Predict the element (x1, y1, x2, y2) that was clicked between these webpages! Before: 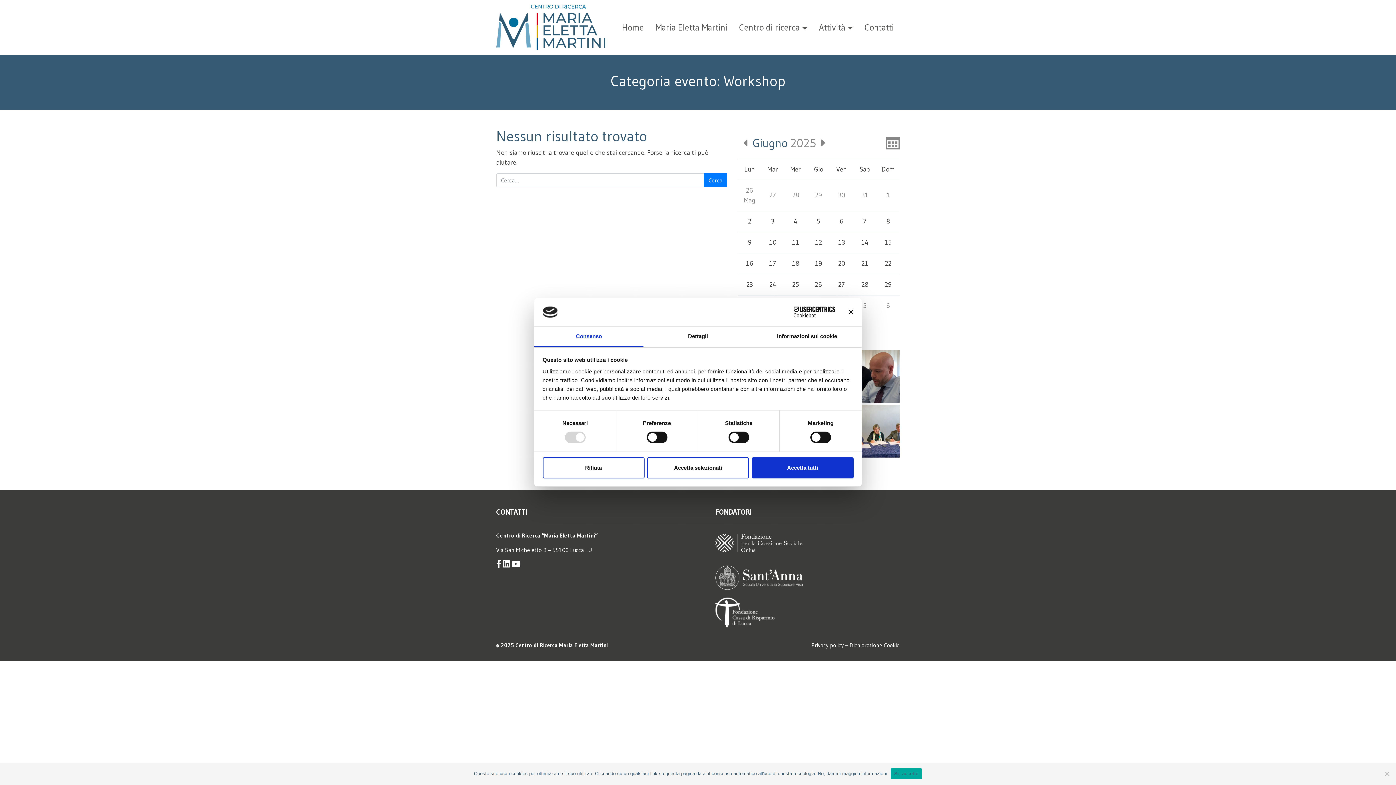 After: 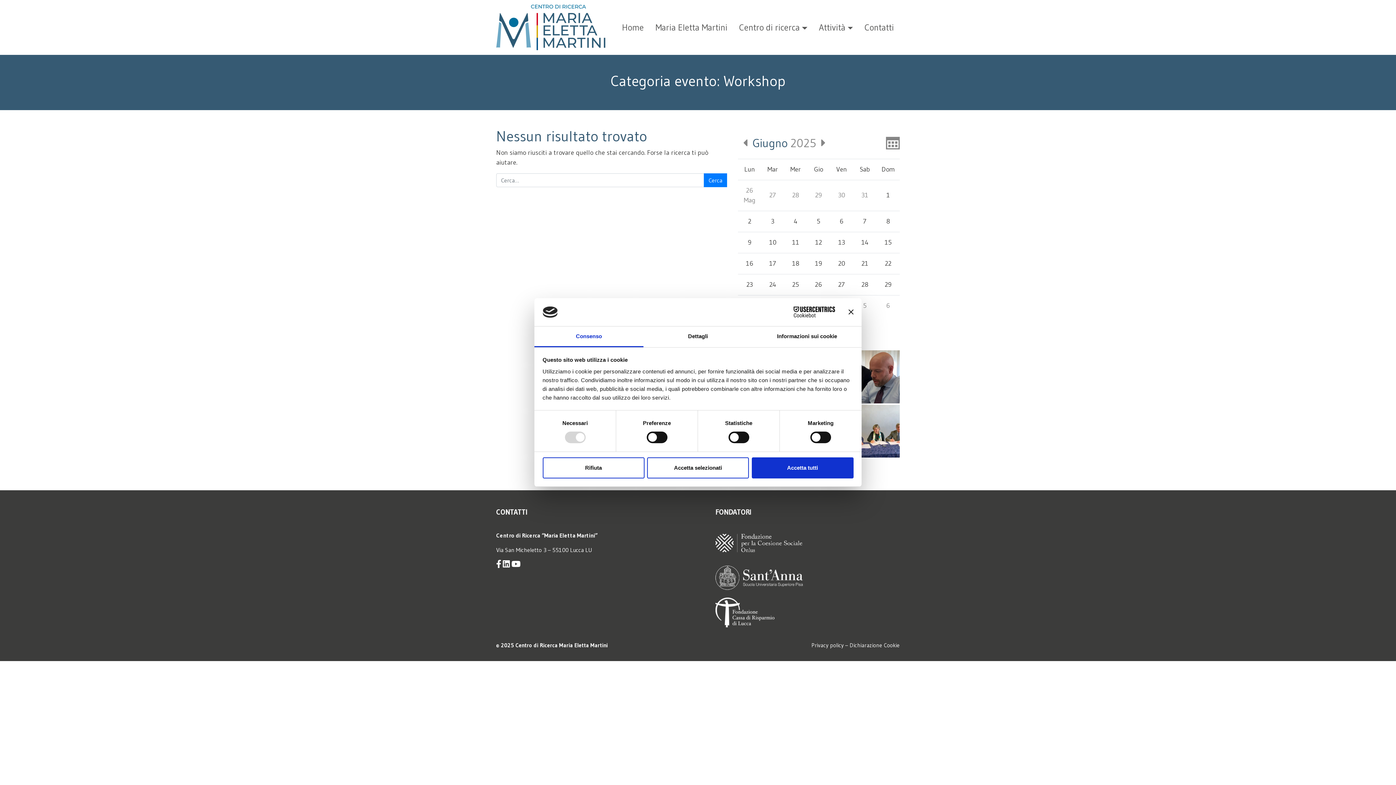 Action: label: Consenso bbox: (534, 326, 643, 347)